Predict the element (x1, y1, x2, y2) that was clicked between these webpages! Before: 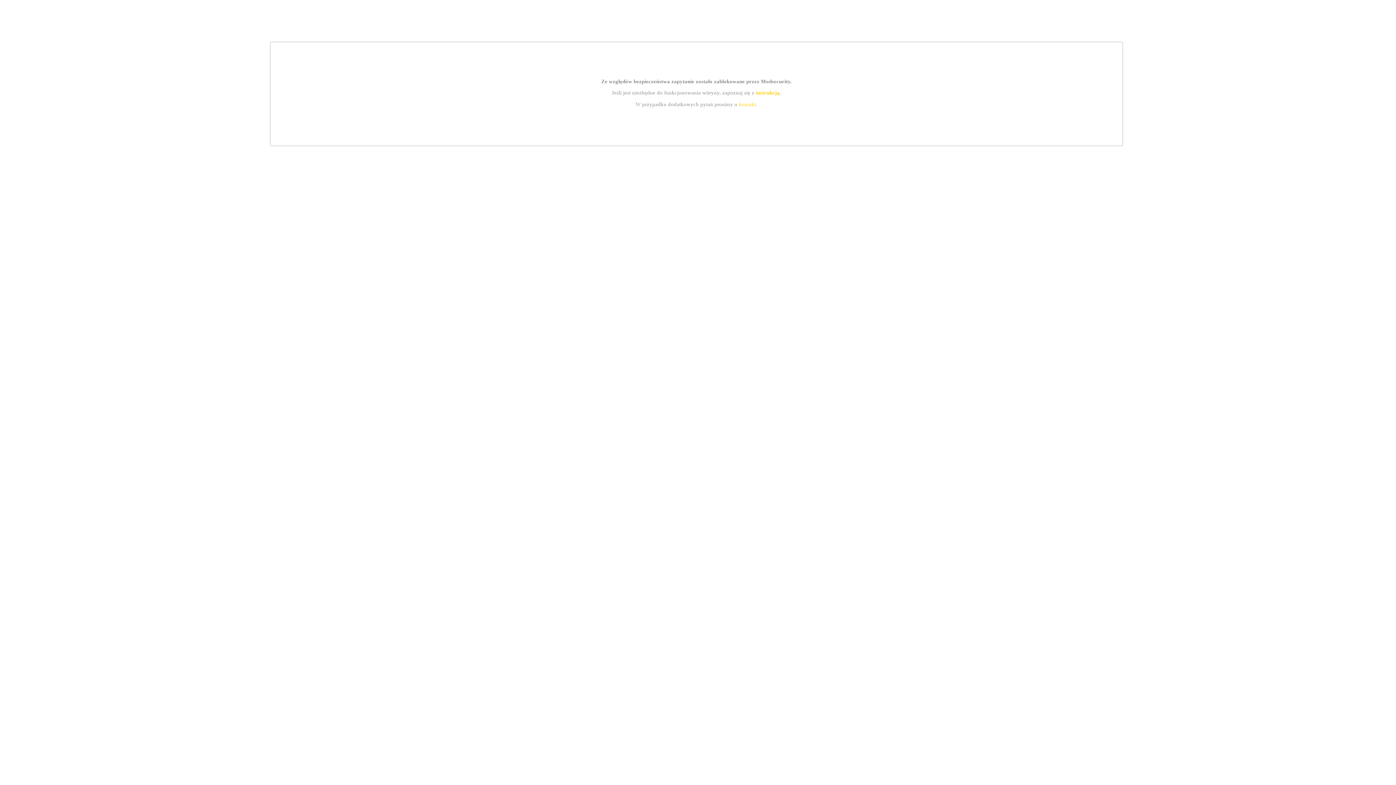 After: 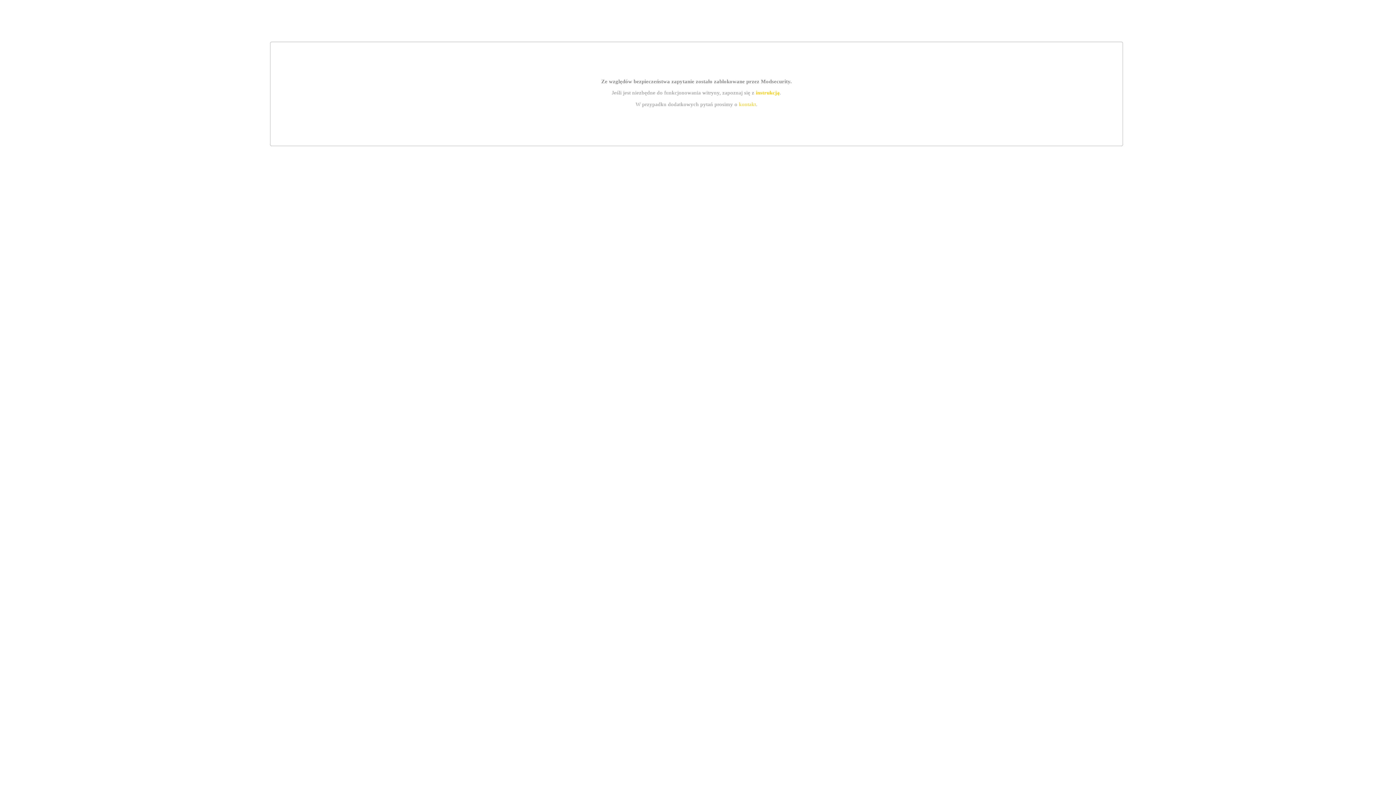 Action: label: instrukcją bbox: (755, 89, 779, 95)